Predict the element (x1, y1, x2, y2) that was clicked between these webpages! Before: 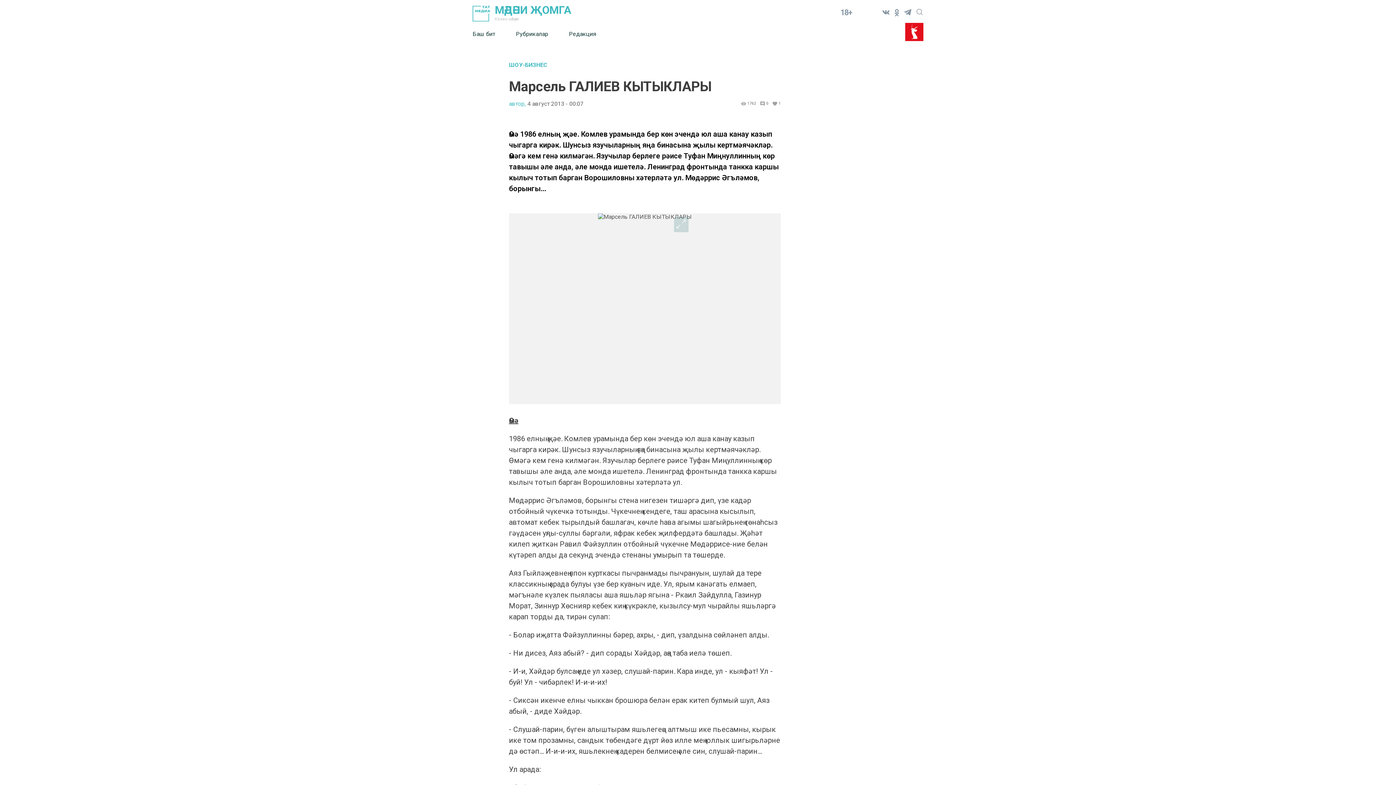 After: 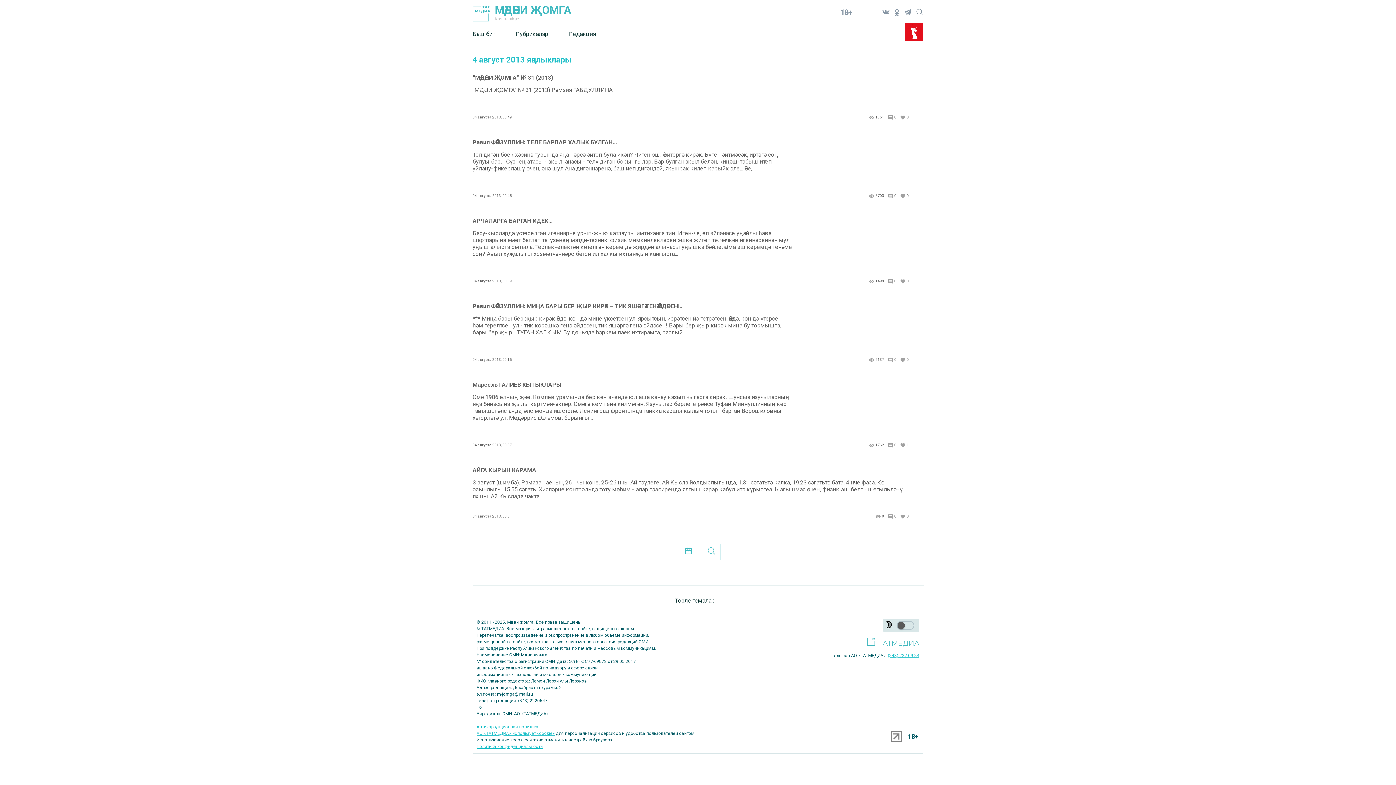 Action: label: 4 август 2013 - 00:07 bbox: (527, 100, 583, 106)